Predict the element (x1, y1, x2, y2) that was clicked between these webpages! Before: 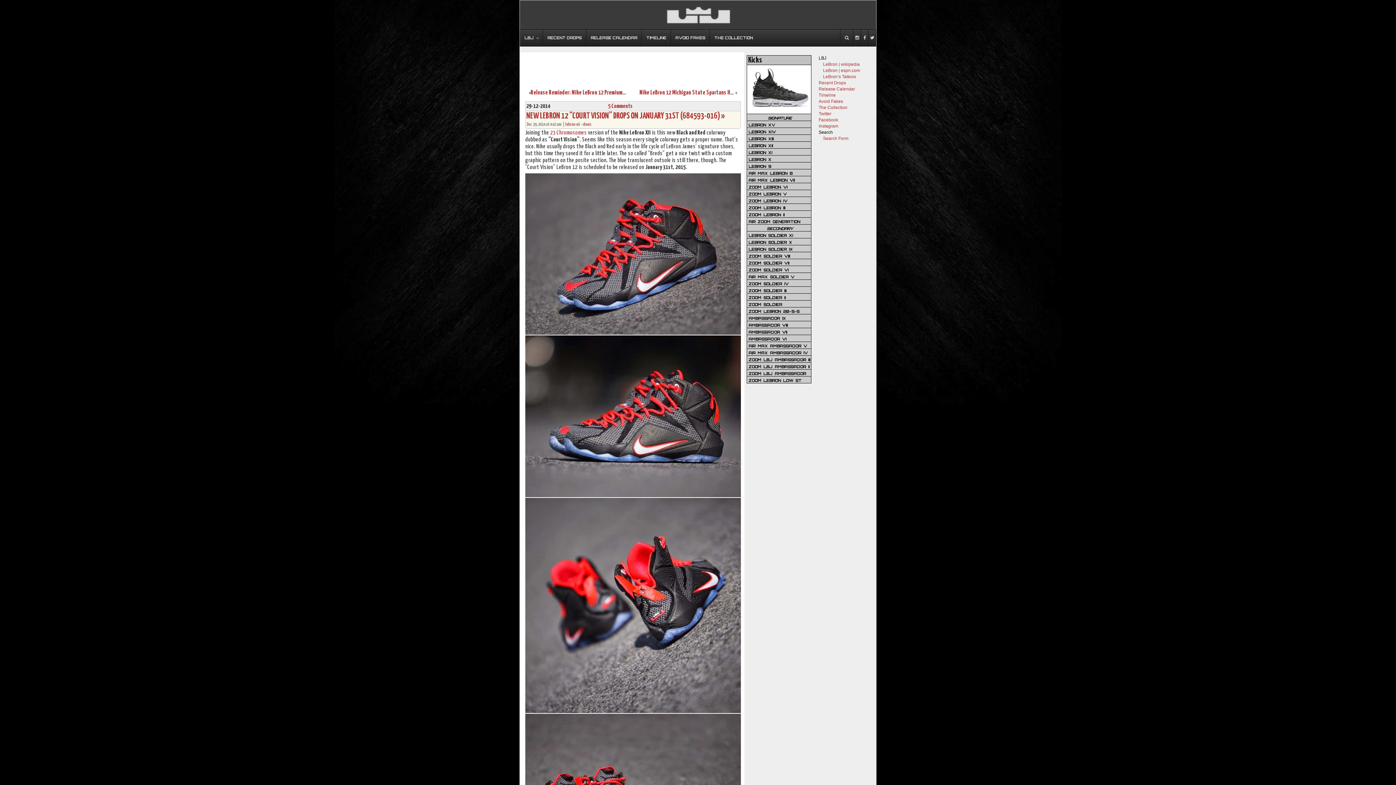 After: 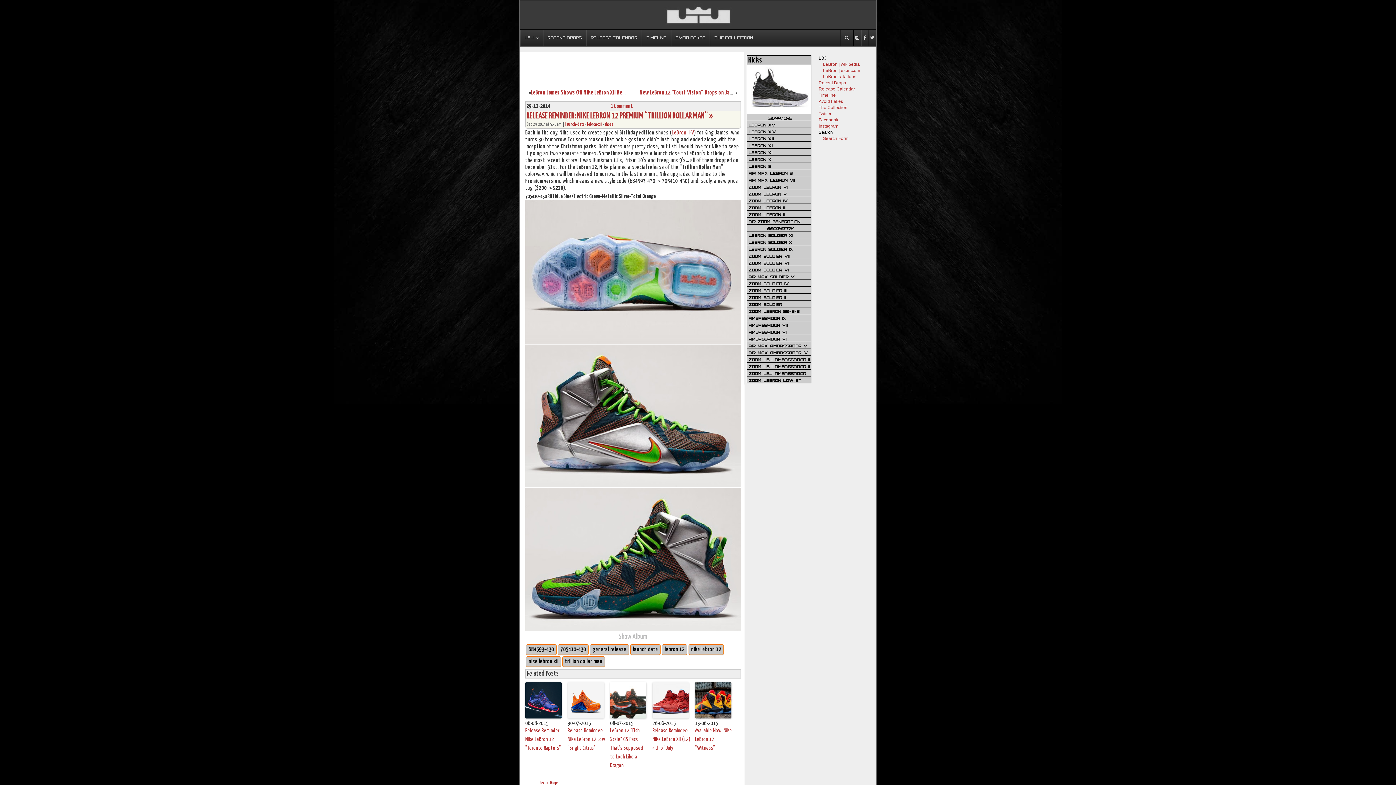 Action: label: Release Reminder: Nike LeBron 12 Premium “Trillion Dollar Man” bbox: (530, 89, 668, 96)